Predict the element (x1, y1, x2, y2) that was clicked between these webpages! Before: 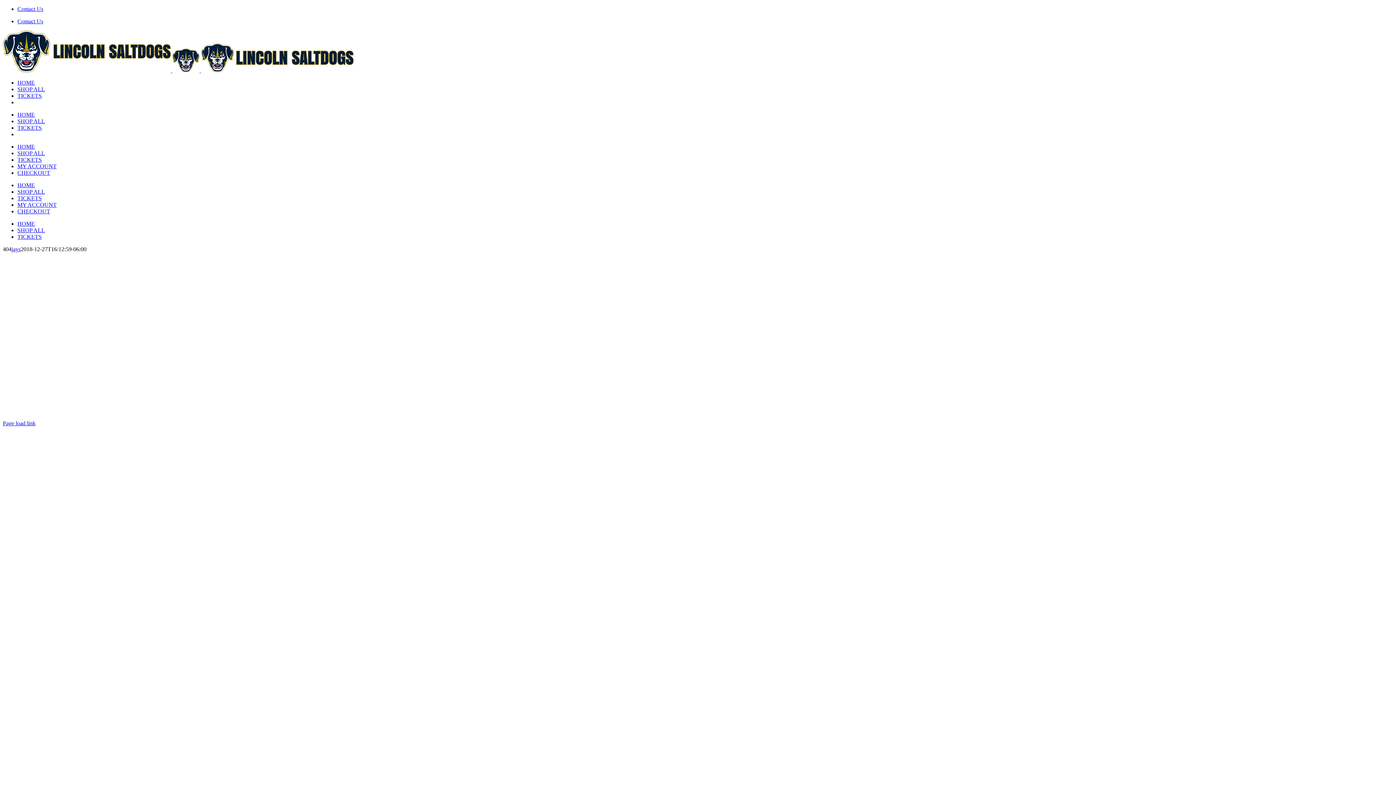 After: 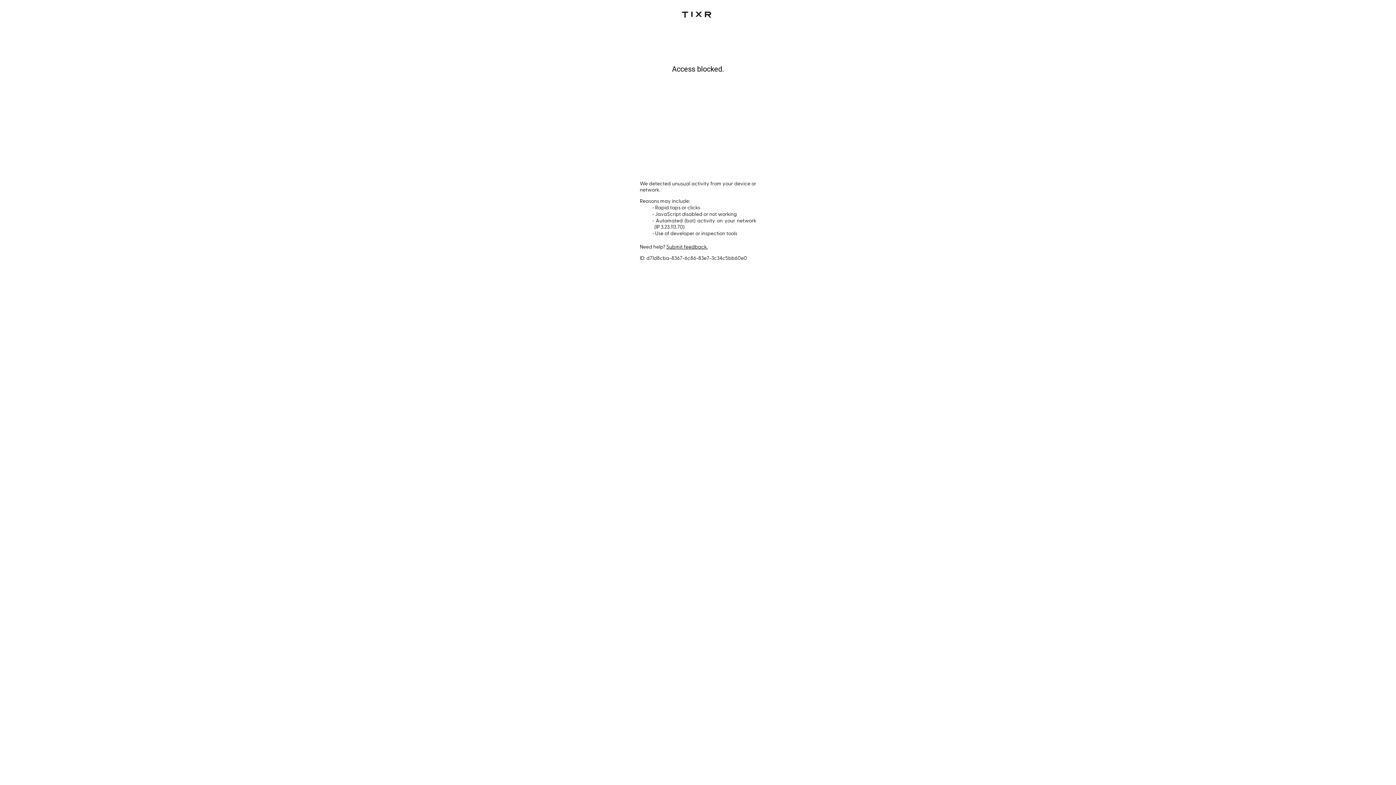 Action: label: TICKETS bbox: (17, 156, 41, 162)